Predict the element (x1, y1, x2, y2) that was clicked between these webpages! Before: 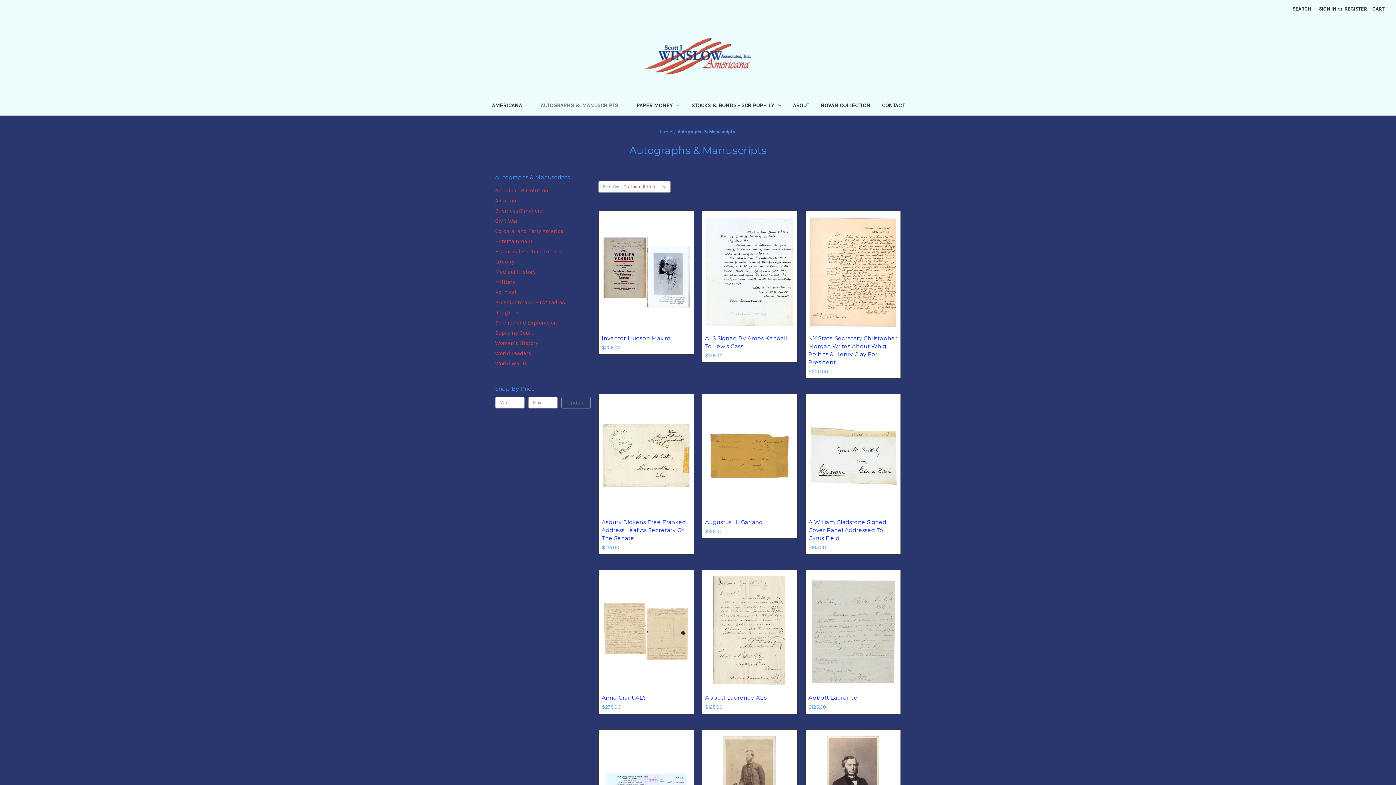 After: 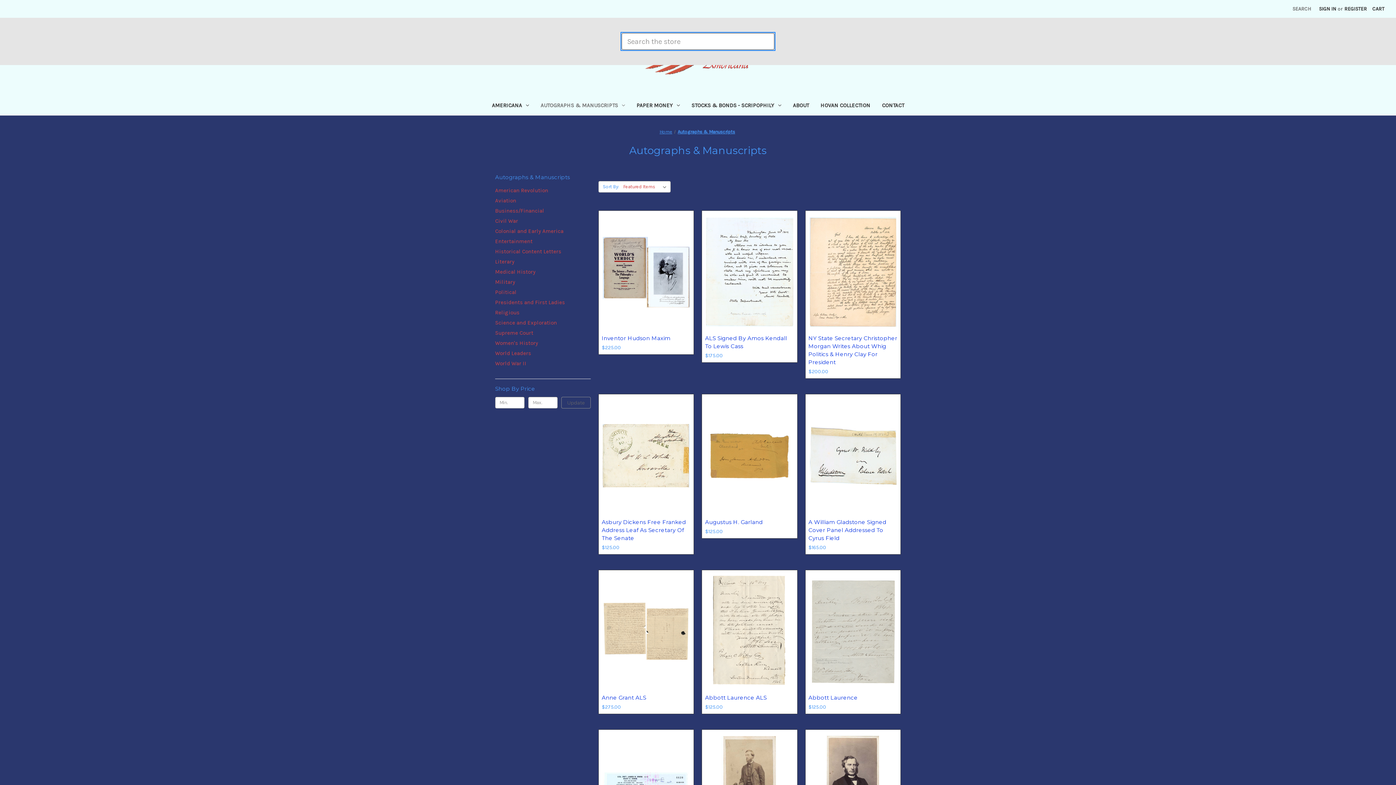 Action: label: Search bbox: (1288, 0, 1315, 17)